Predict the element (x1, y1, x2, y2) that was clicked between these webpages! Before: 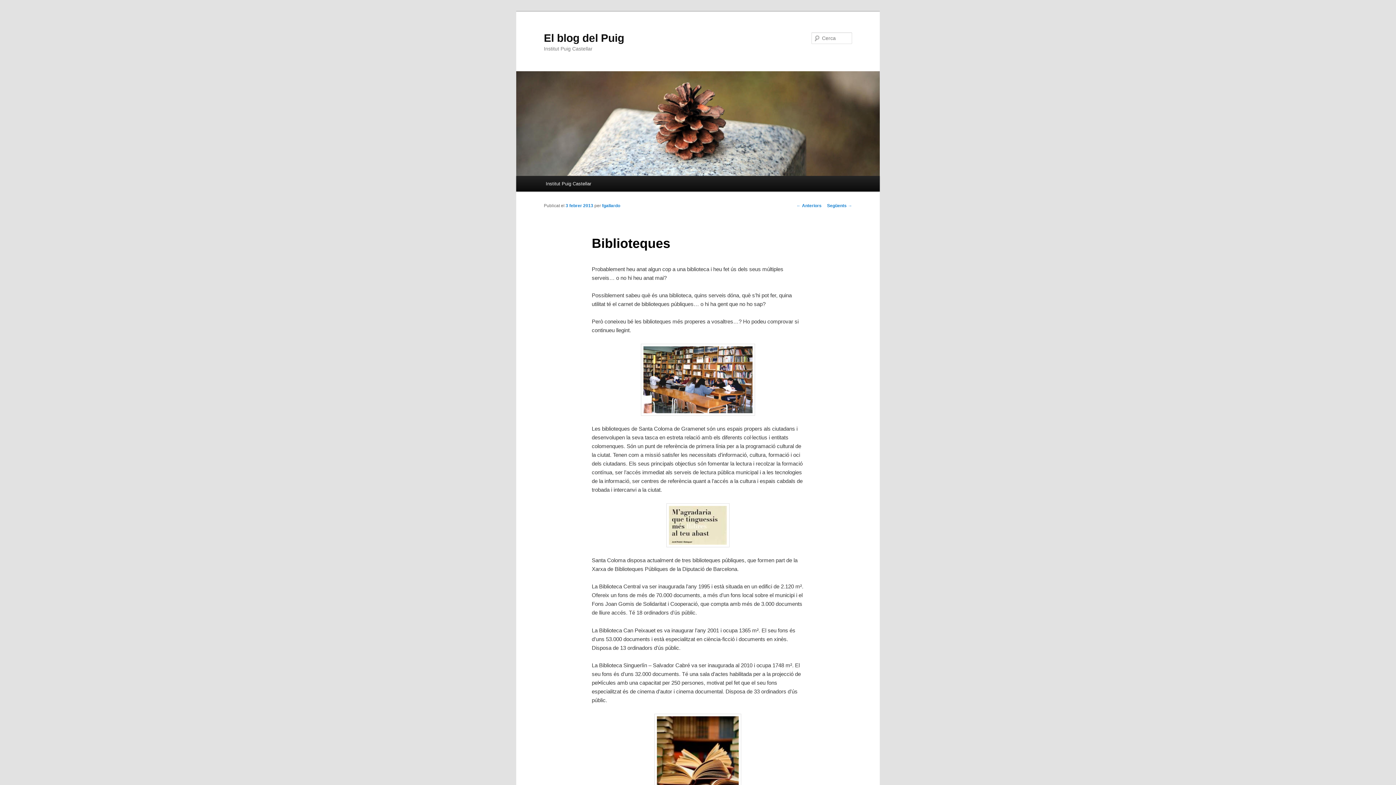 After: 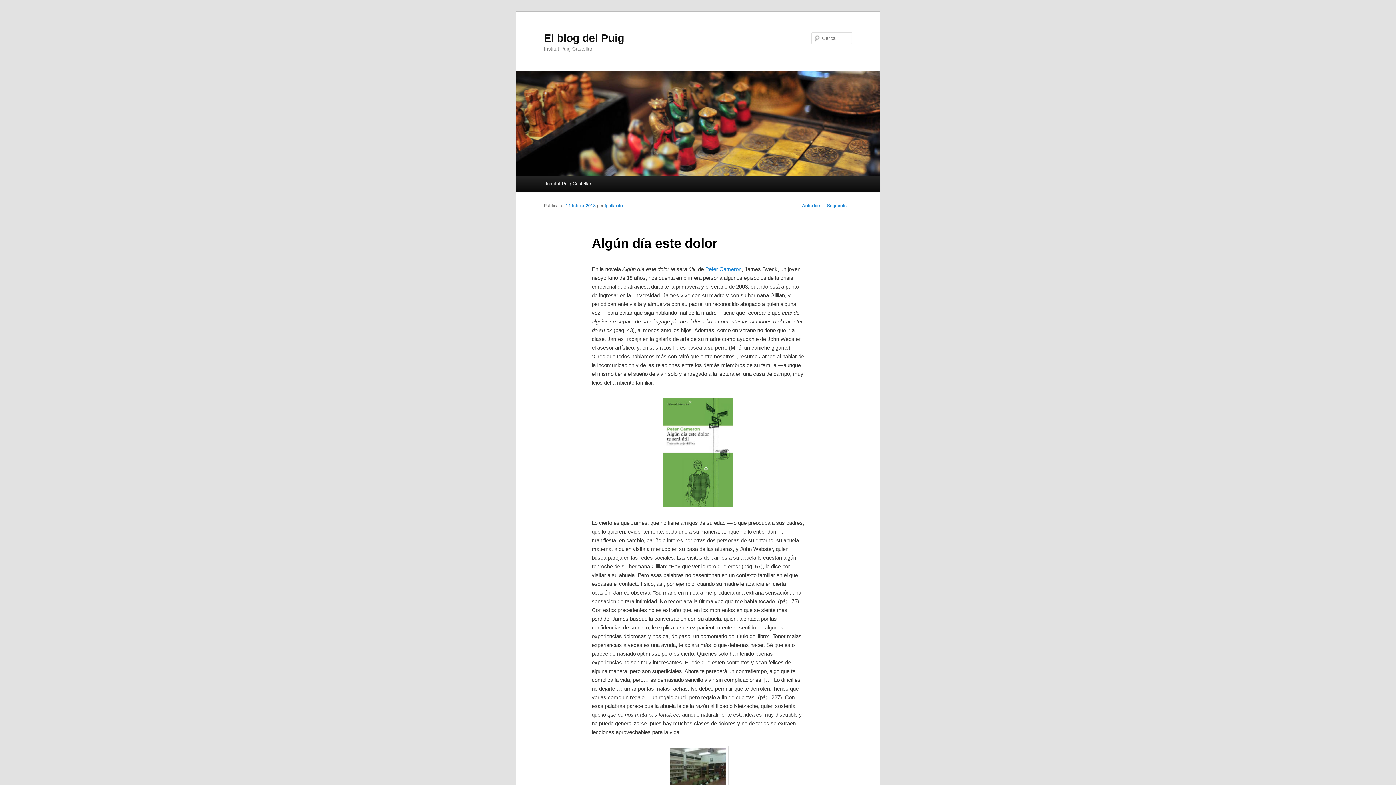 Action: bbox: (827, 203, 852, 208) label: Següents →